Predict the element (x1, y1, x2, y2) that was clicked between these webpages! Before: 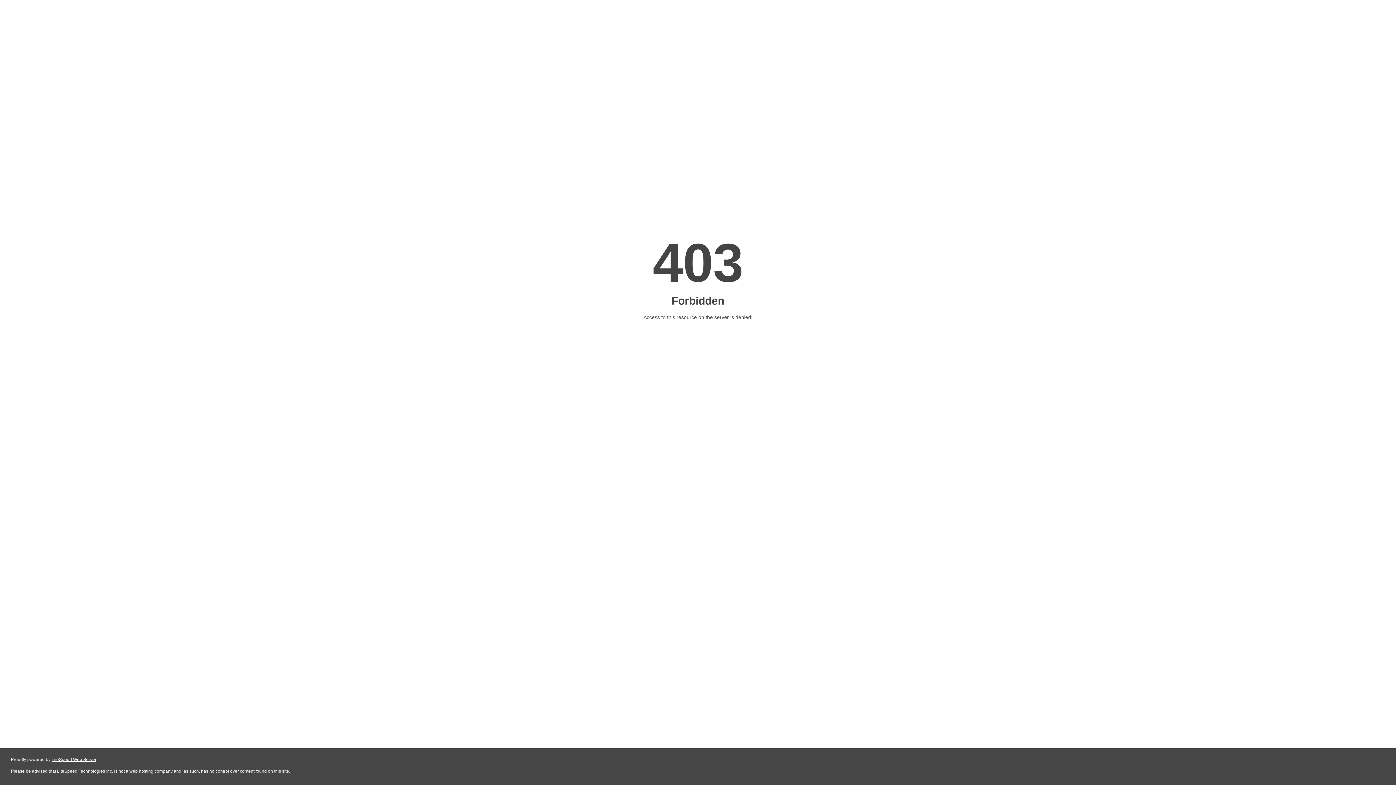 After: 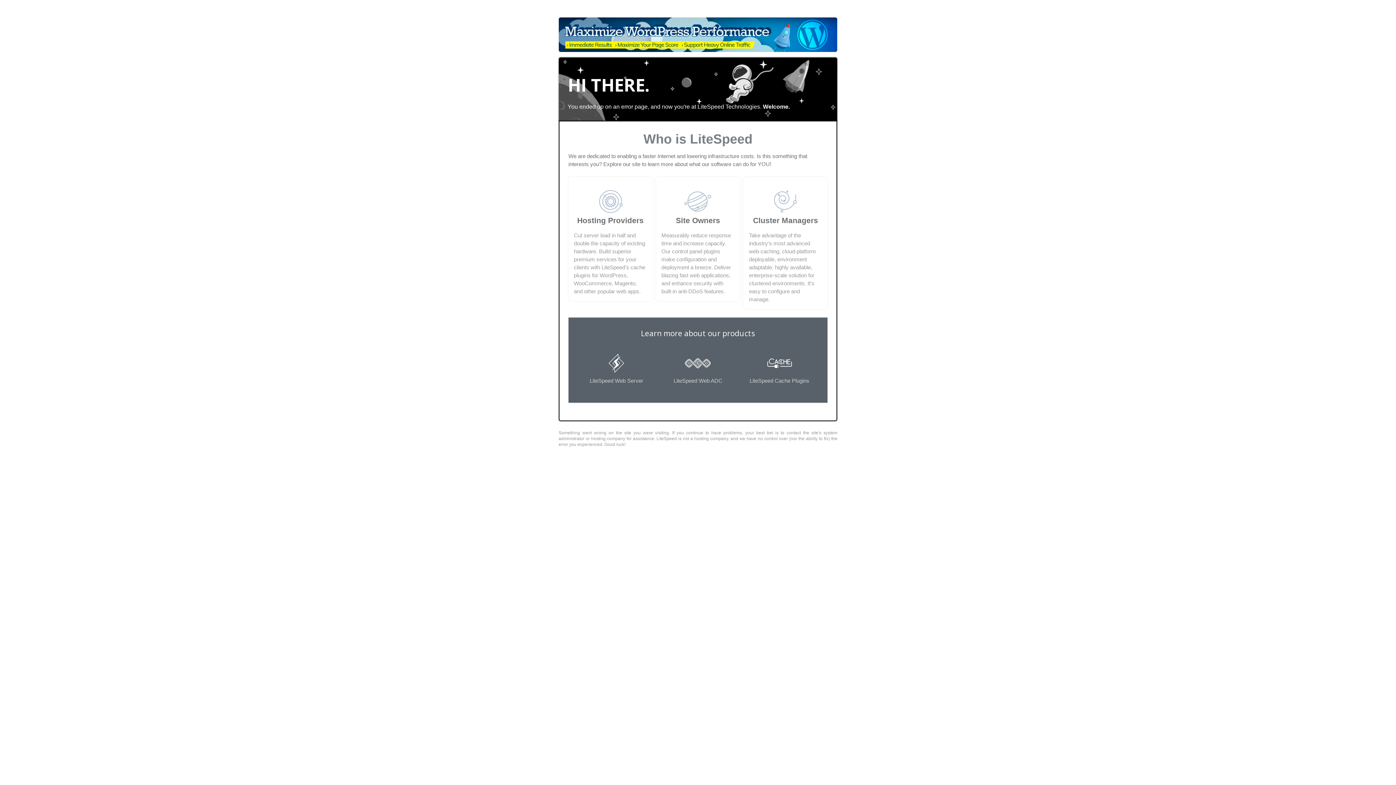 Action: bbox: (51, 757, 96, 762) label: LiteSpeed Web Server